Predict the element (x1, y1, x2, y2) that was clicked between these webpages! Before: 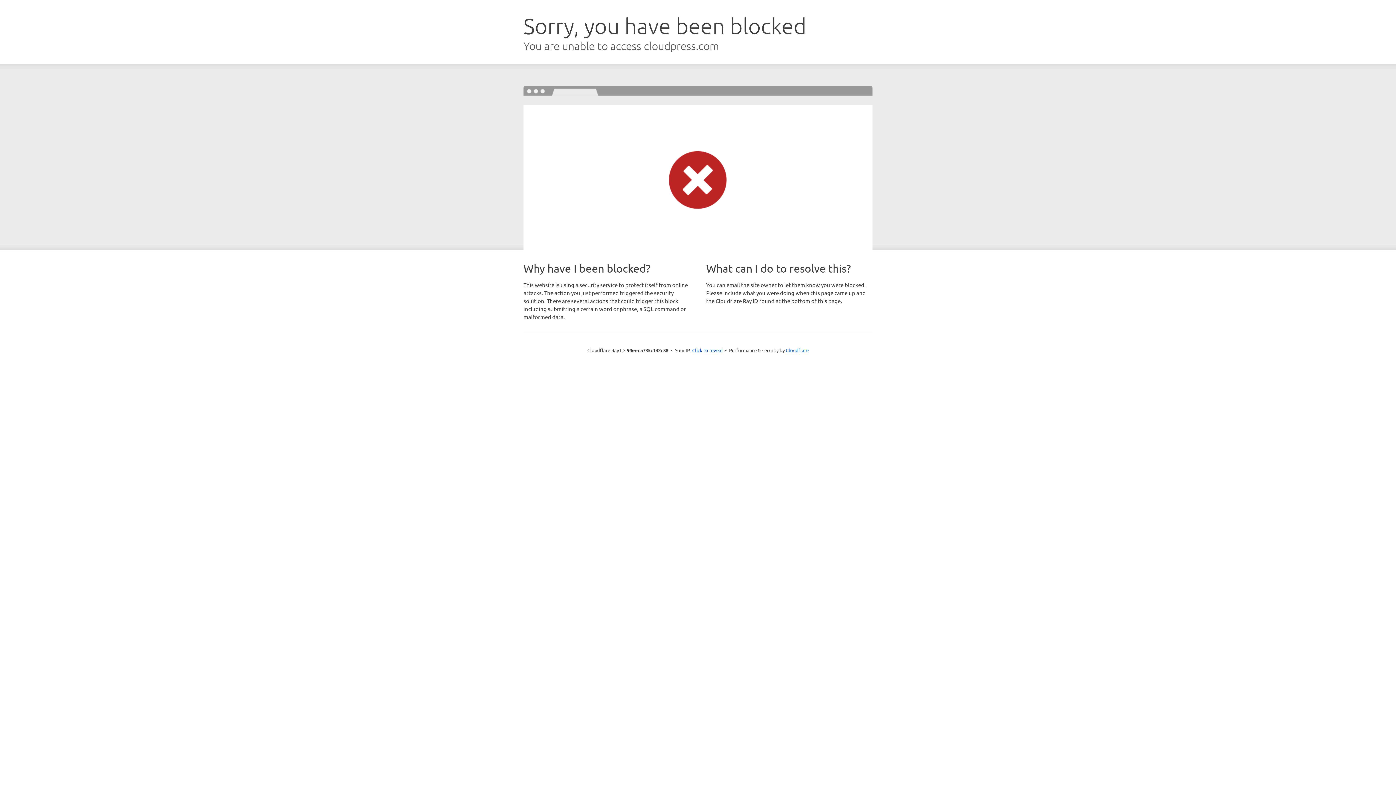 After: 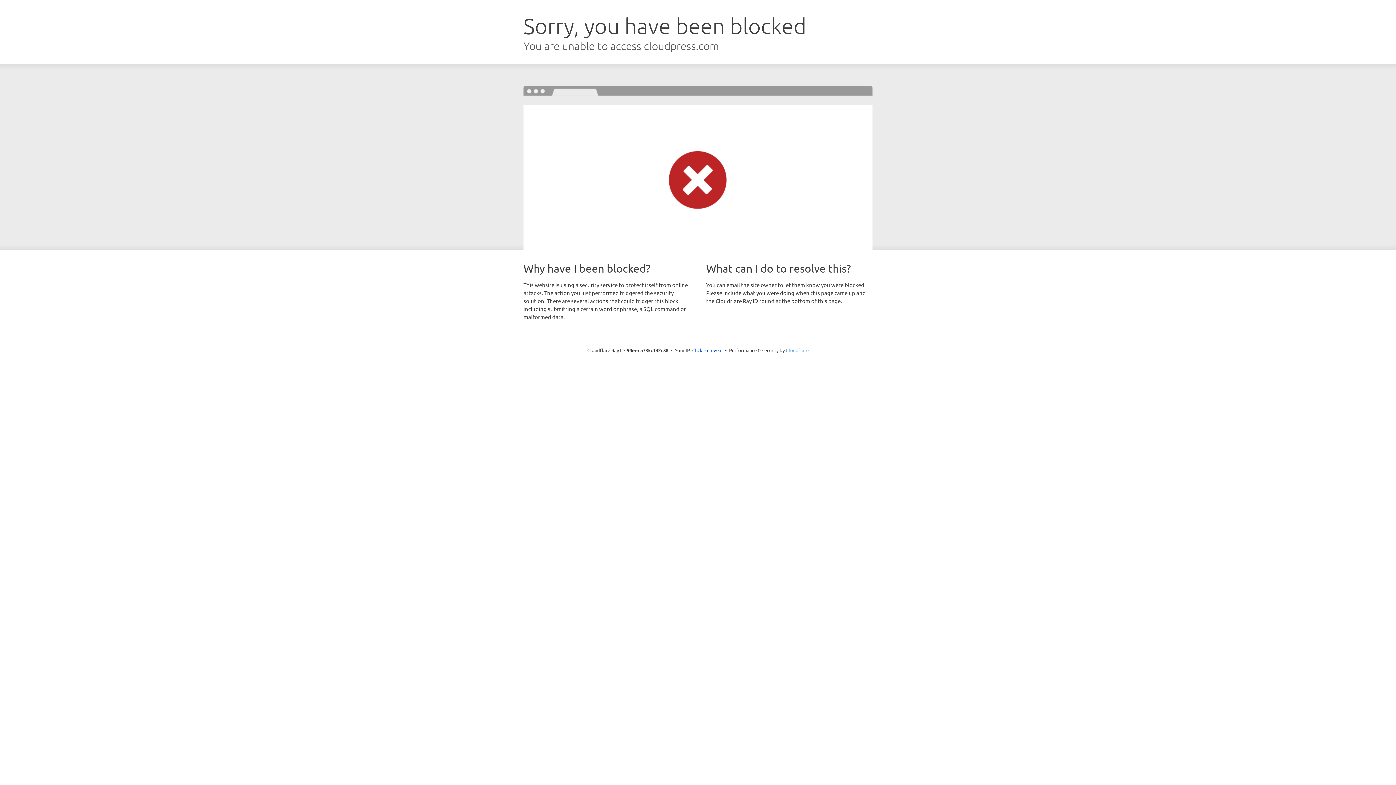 Action: label: Cloudflare bbox: (786, 347, 808, 353)